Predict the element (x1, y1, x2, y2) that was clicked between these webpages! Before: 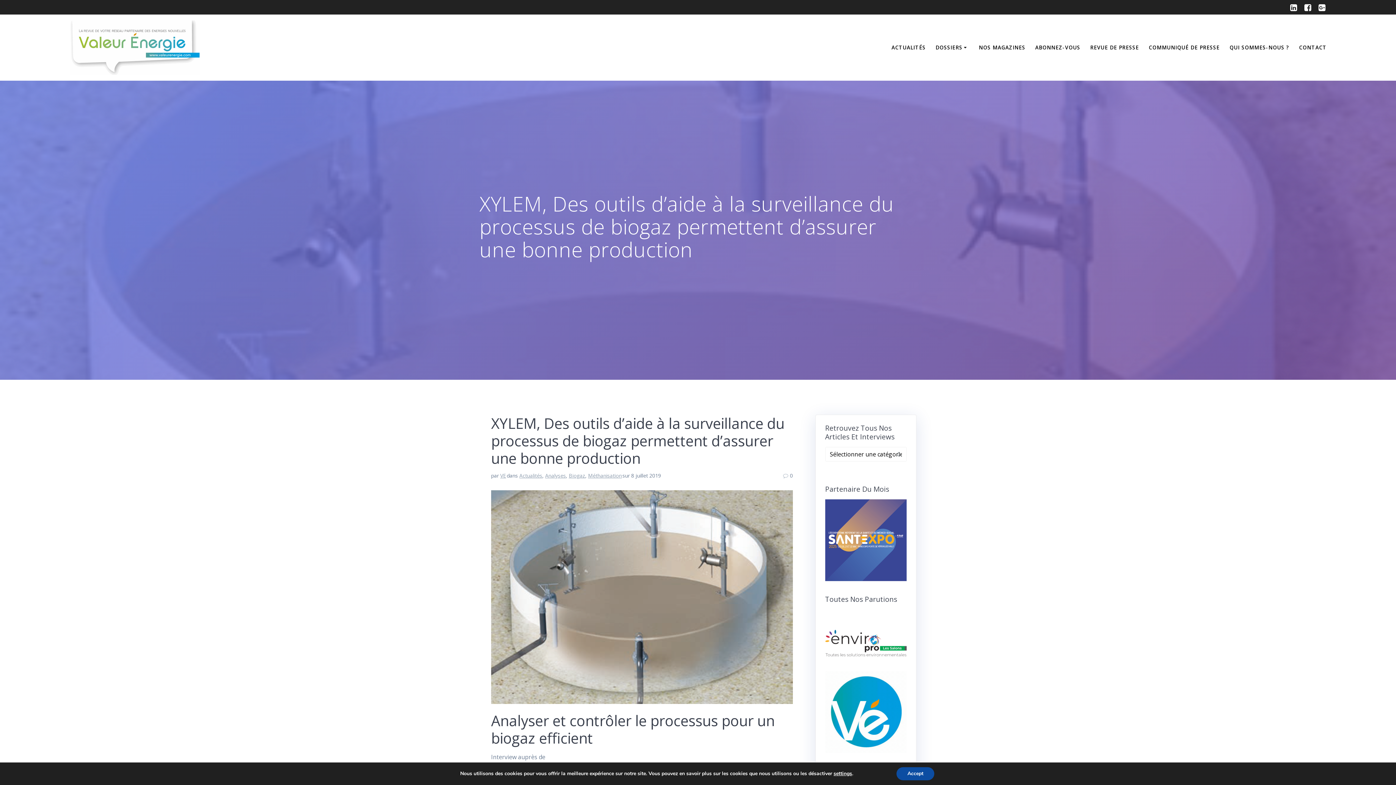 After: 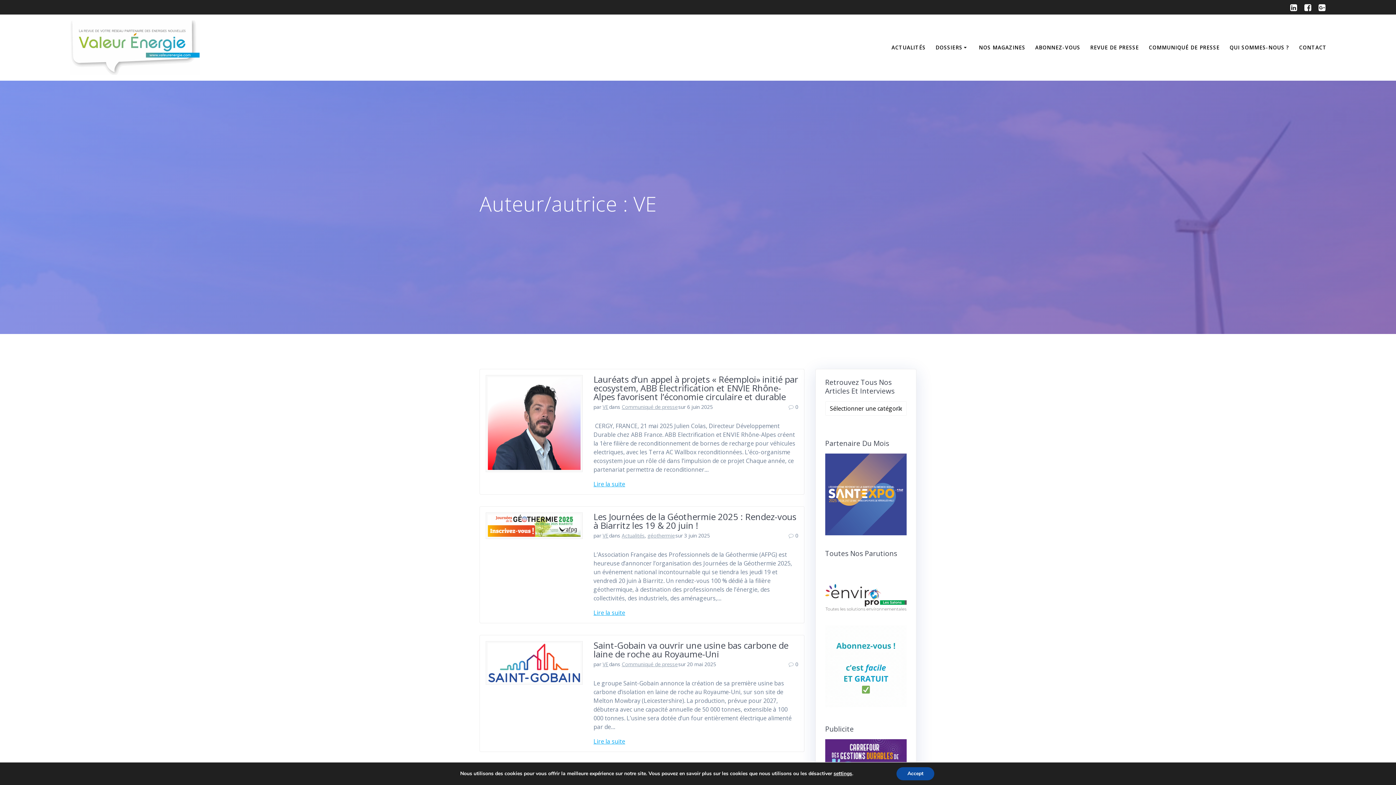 Action: bbox: (500, 472, 506, 479) label: VE